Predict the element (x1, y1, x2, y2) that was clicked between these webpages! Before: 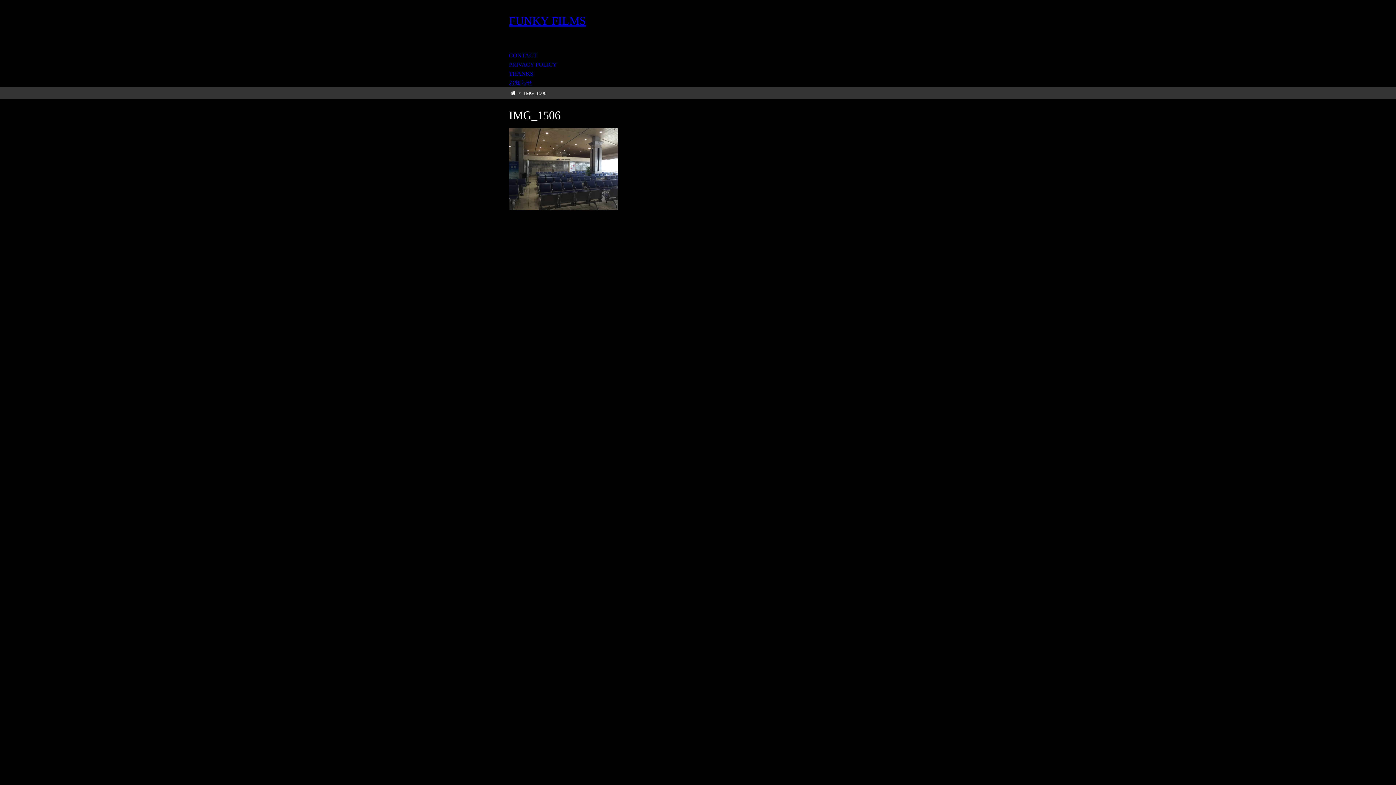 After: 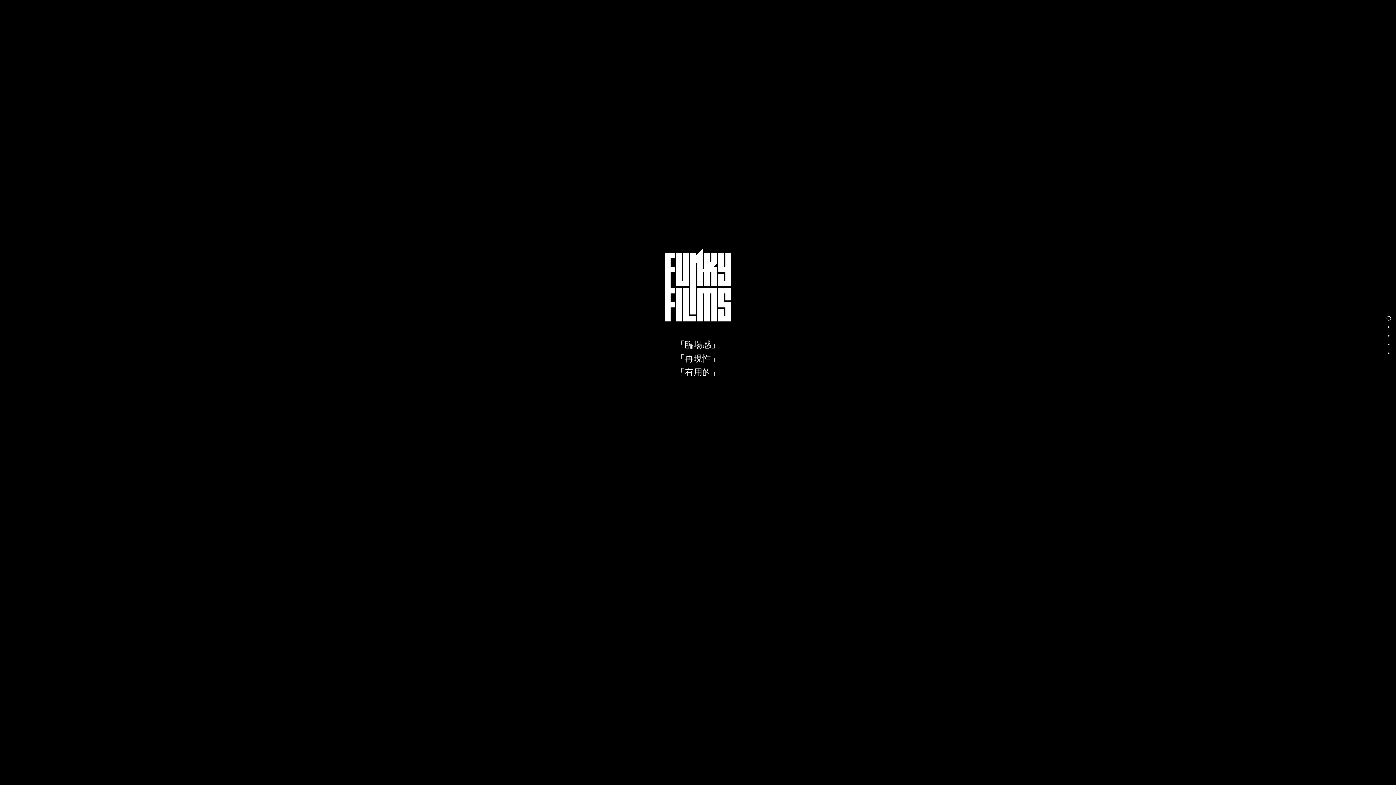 Action: label: お知らせ bbox: (509, 79, 532, 85)